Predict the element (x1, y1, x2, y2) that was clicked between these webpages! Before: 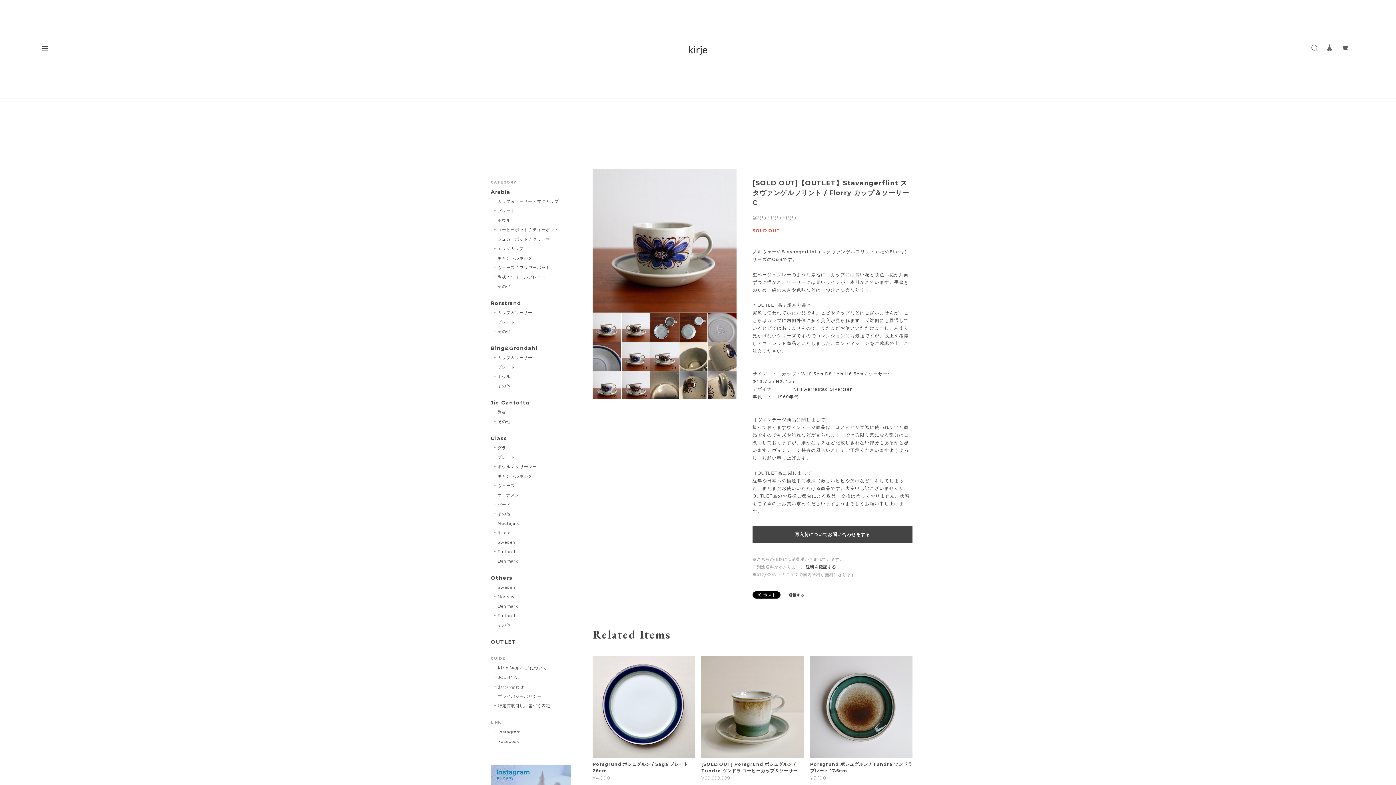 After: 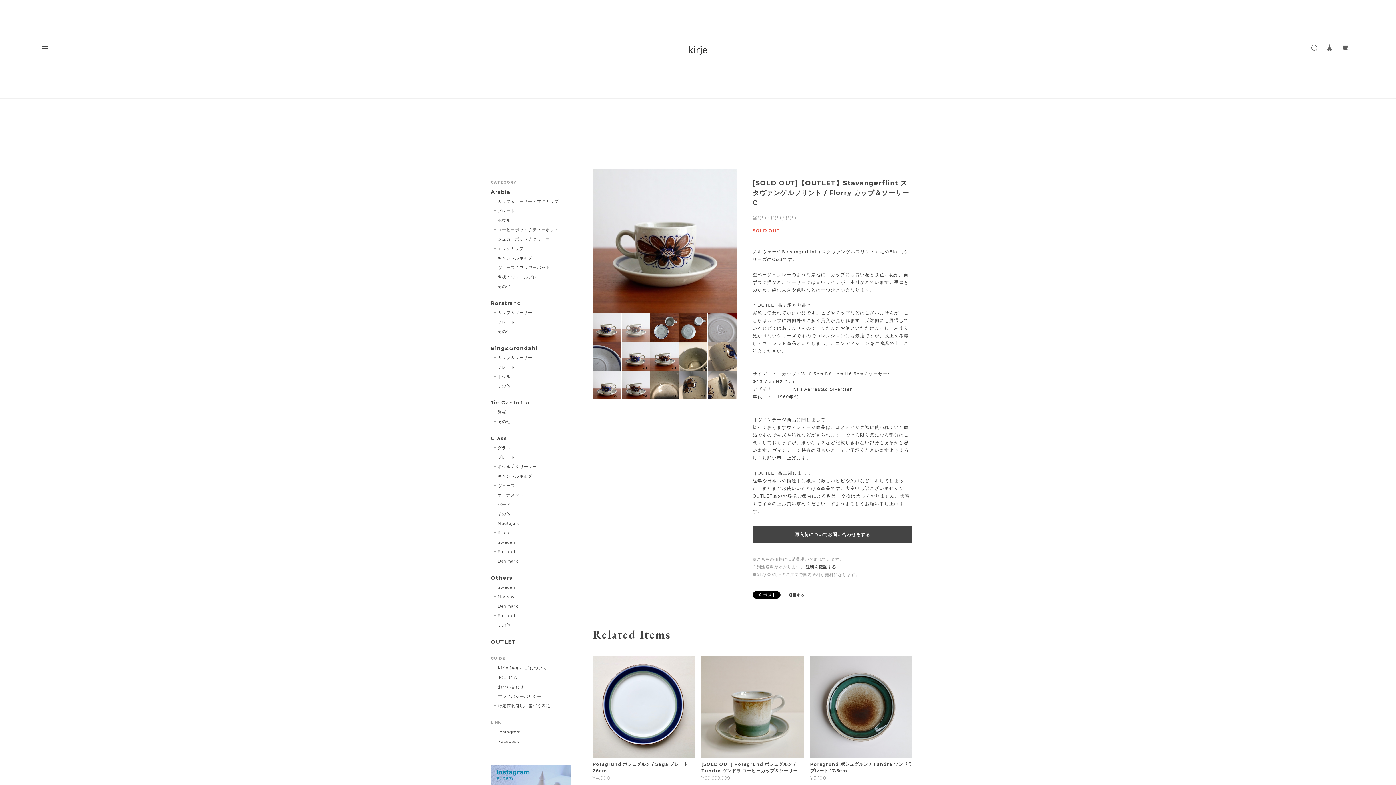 Action: bbox: (621, 313, 649, 341)